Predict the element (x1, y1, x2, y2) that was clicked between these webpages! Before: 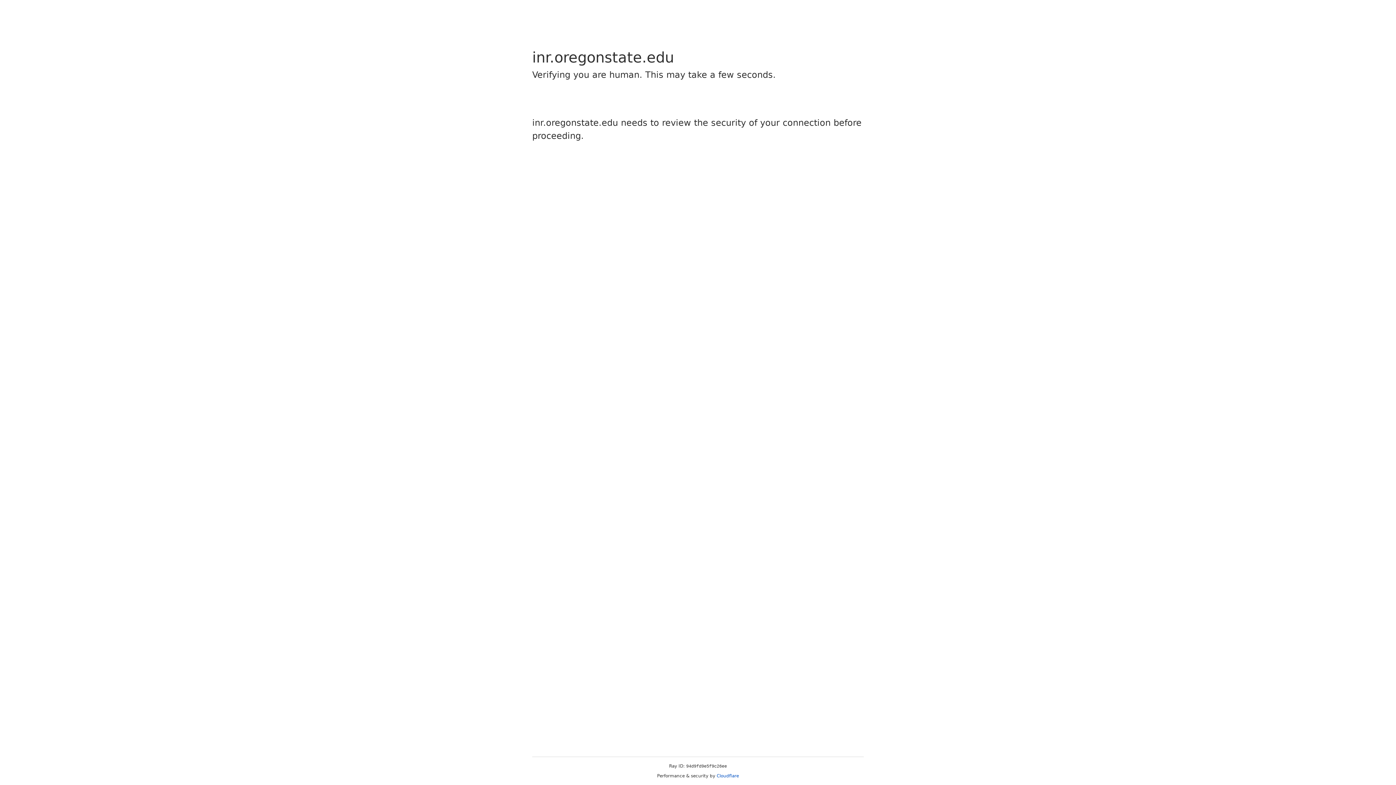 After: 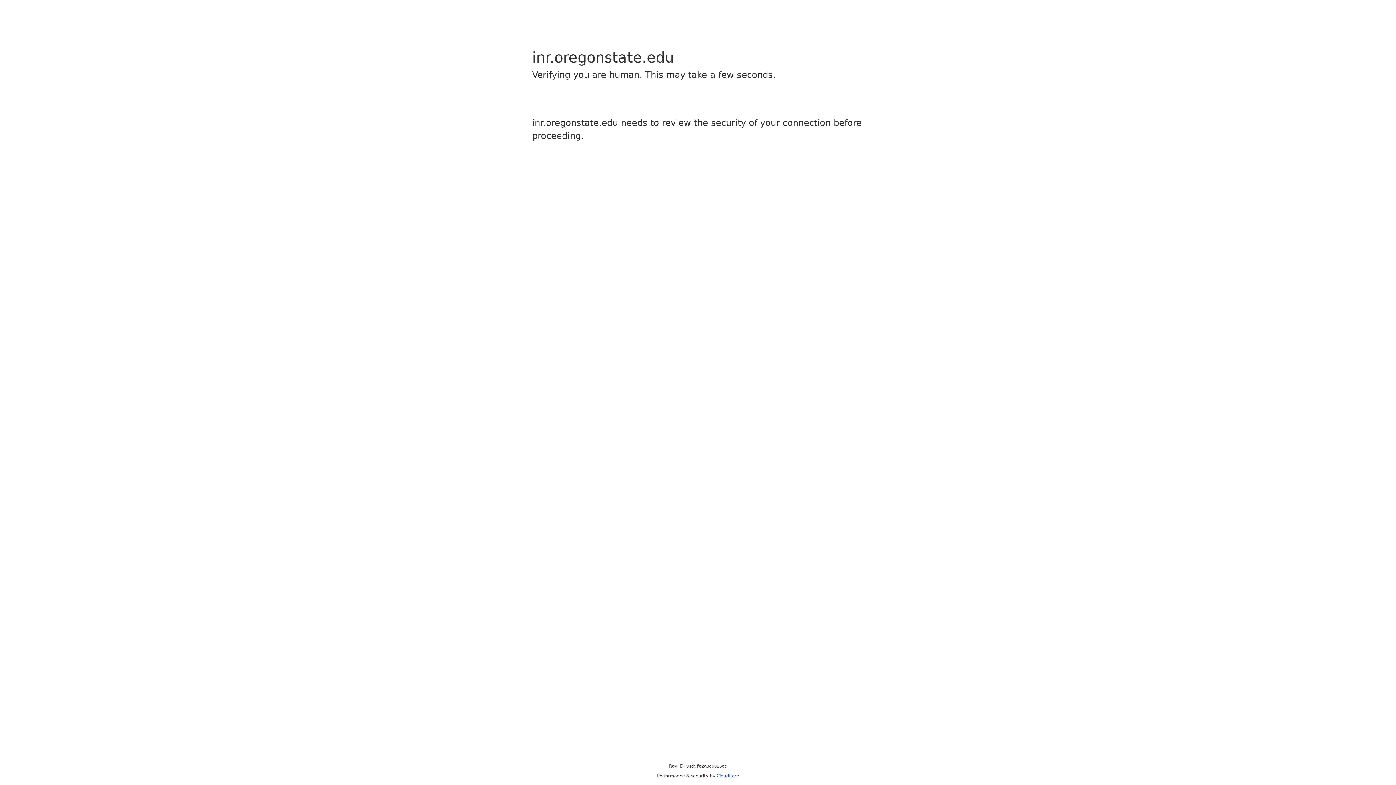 Action: label: Cloudflare bbox: (716, 773, 739, 778)